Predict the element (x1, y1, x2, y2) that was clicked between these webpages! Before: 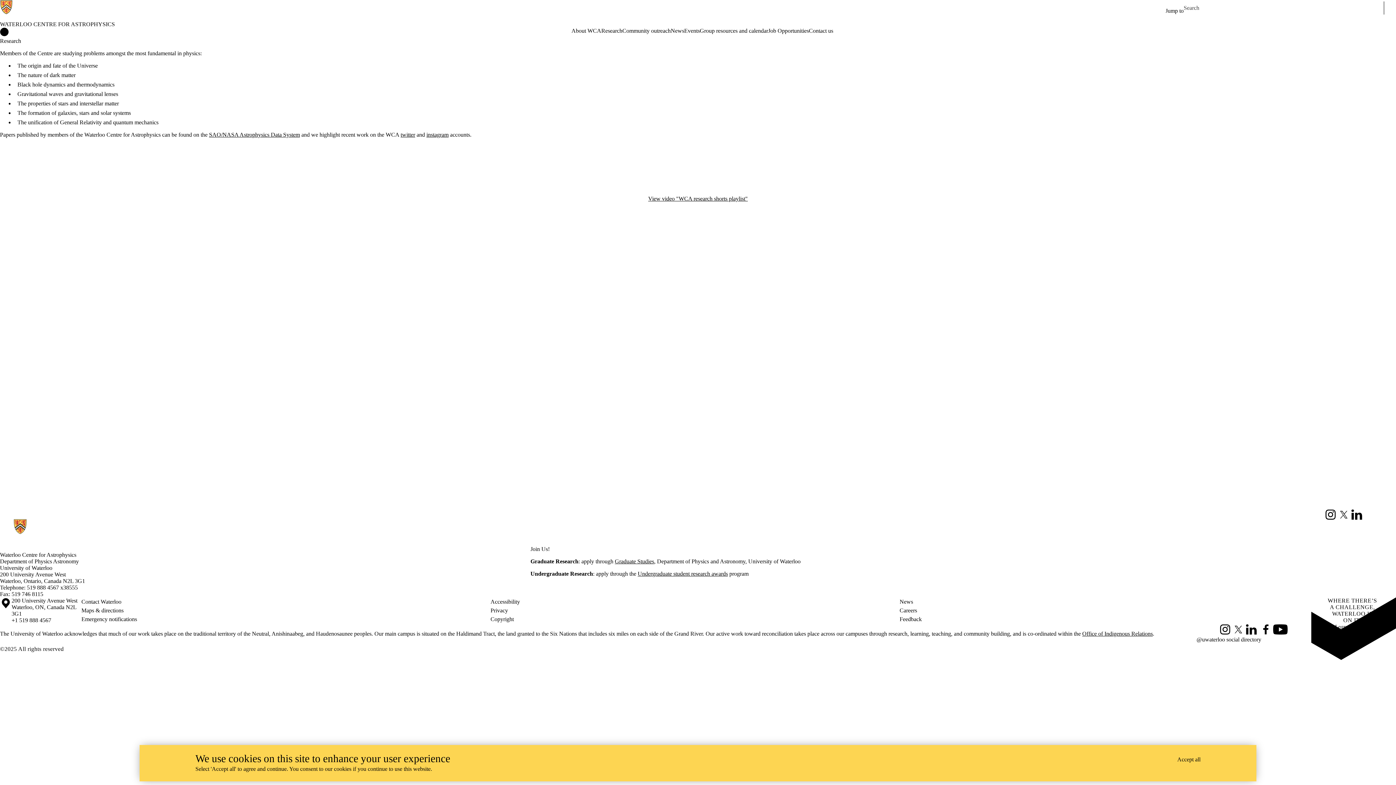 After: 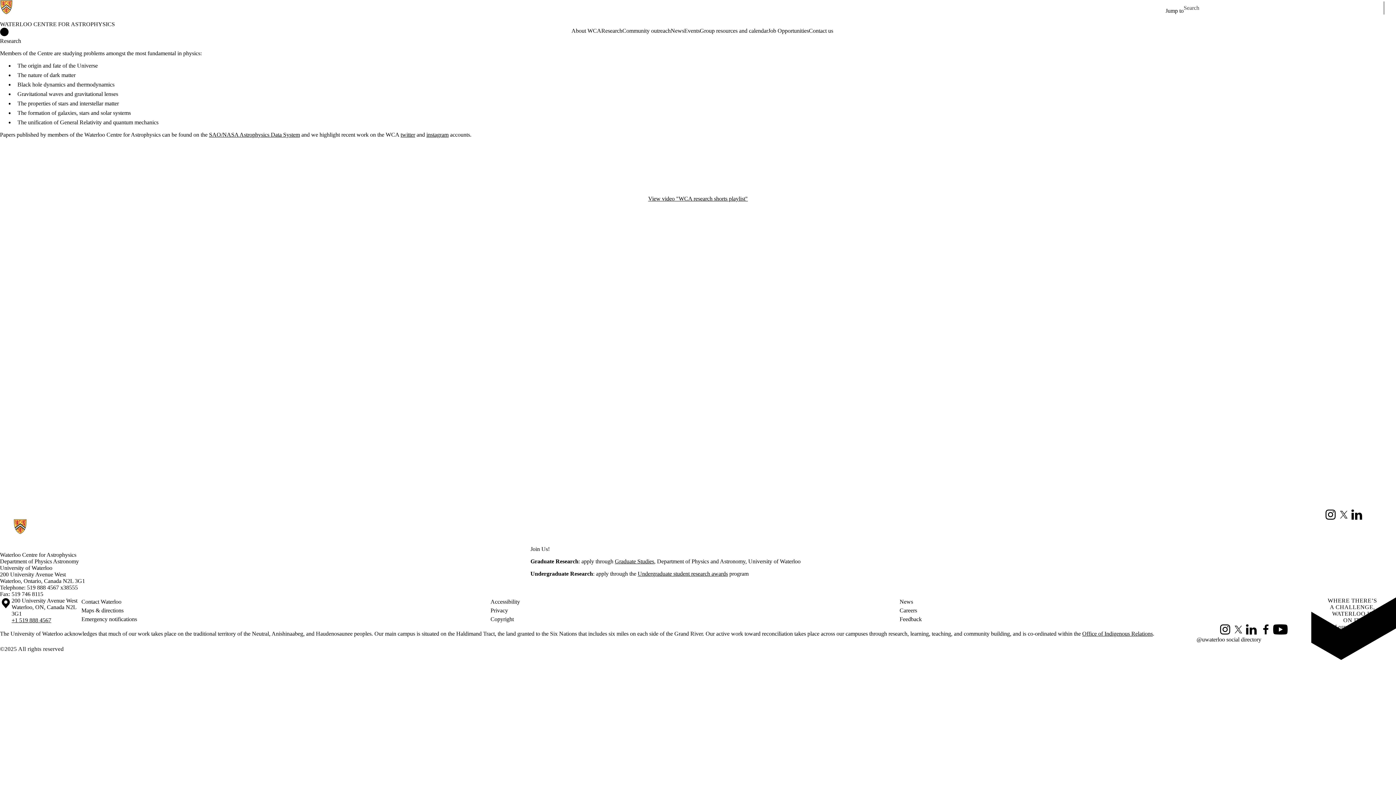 Action: label: +1 519 888 4567 bbox: (11, 617, 51, 623)